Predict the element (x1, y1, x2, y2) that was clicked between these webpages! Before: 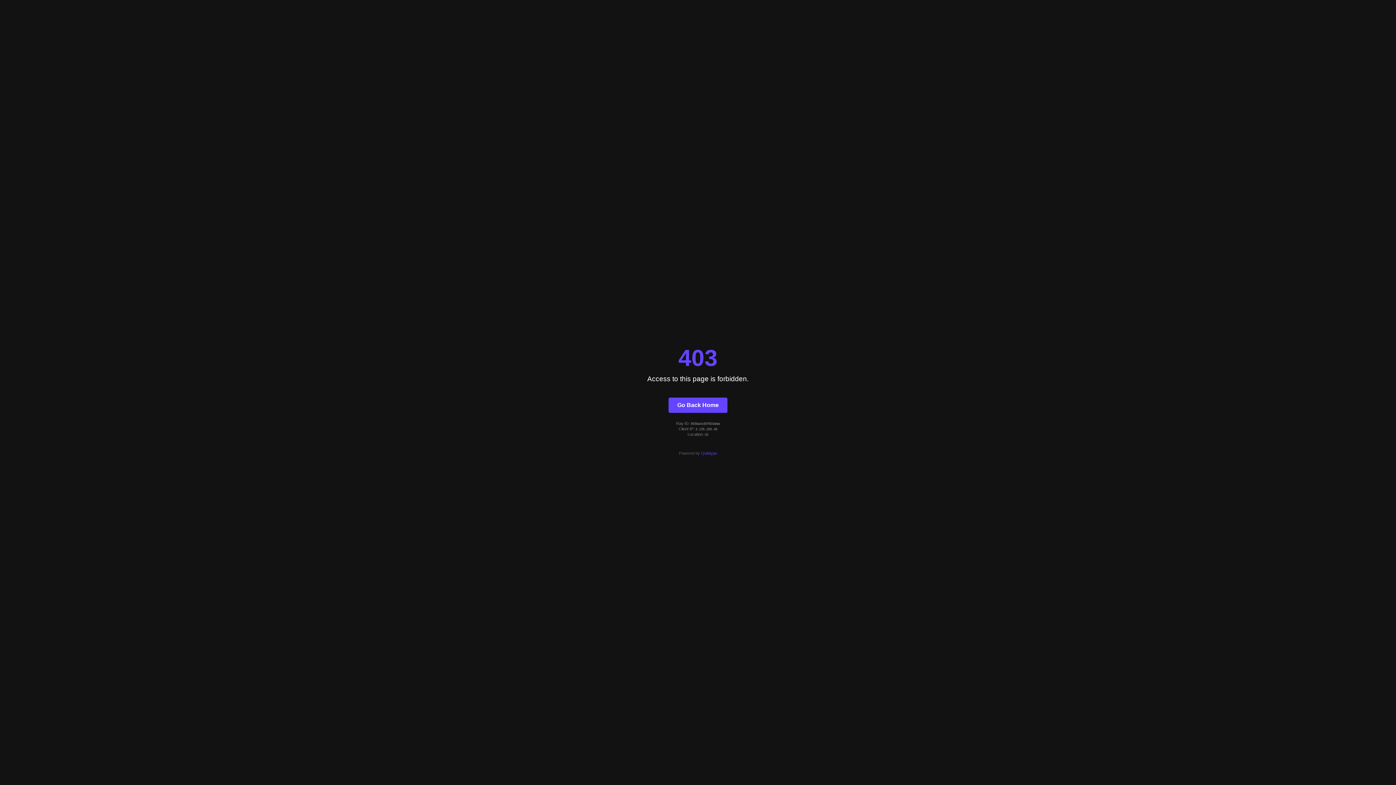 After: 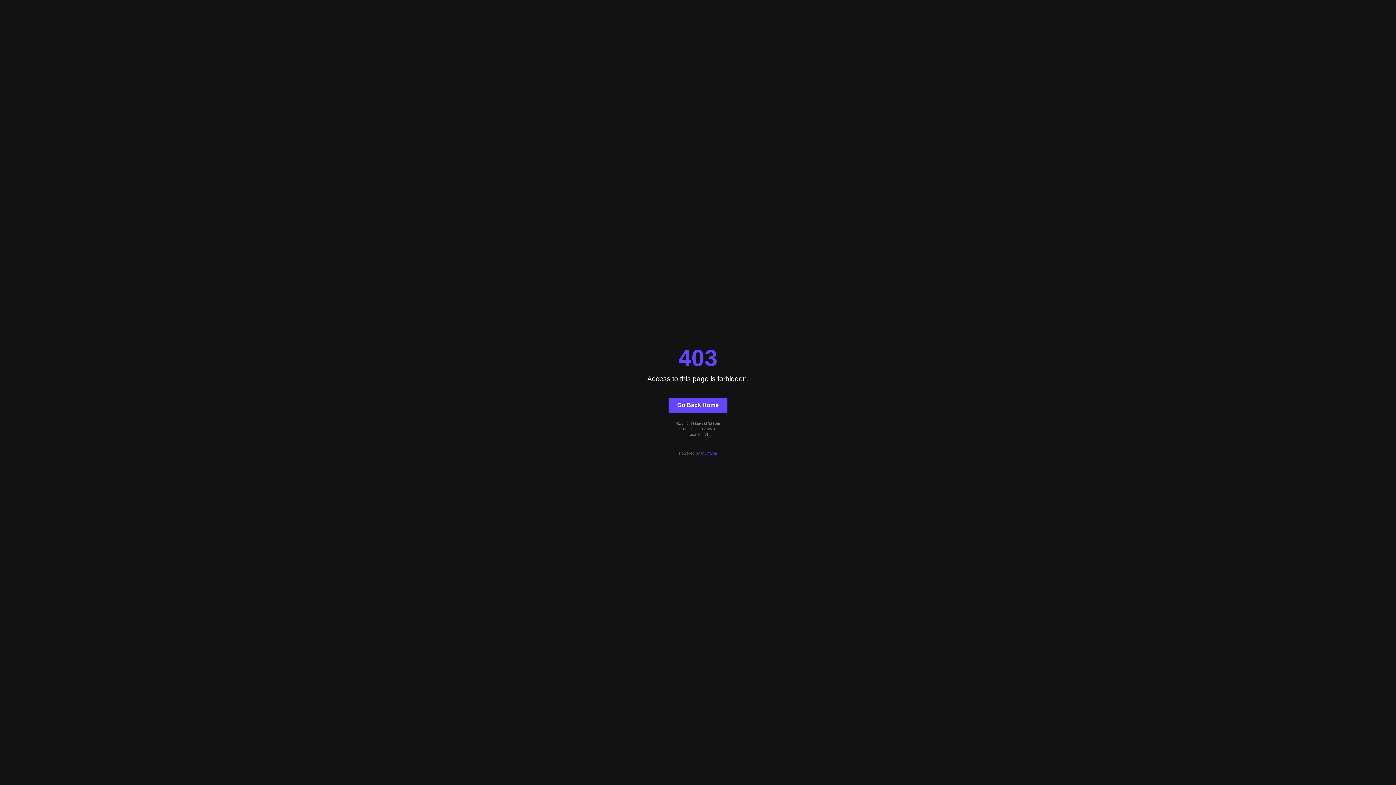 Action: bbox: (701, 451, 717, 455) label: Quintype